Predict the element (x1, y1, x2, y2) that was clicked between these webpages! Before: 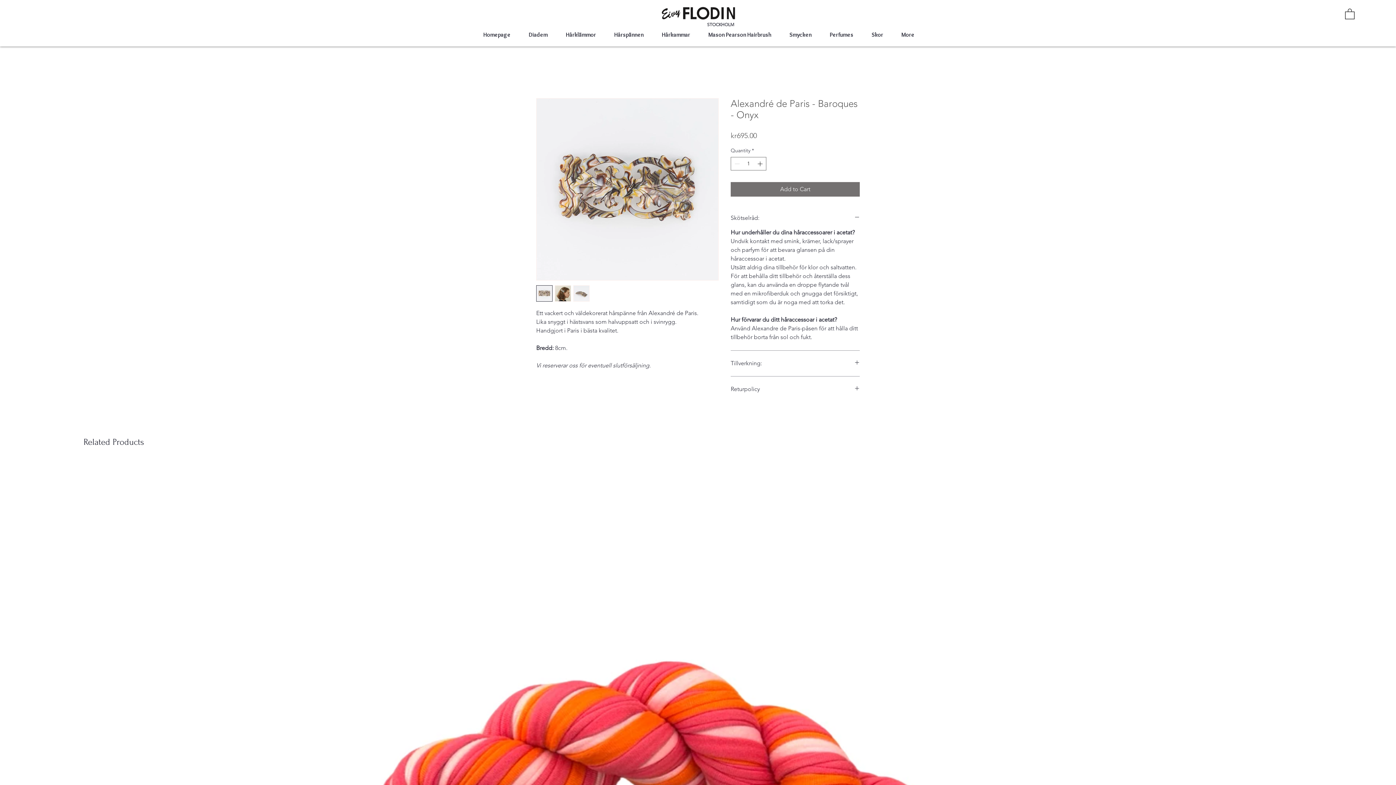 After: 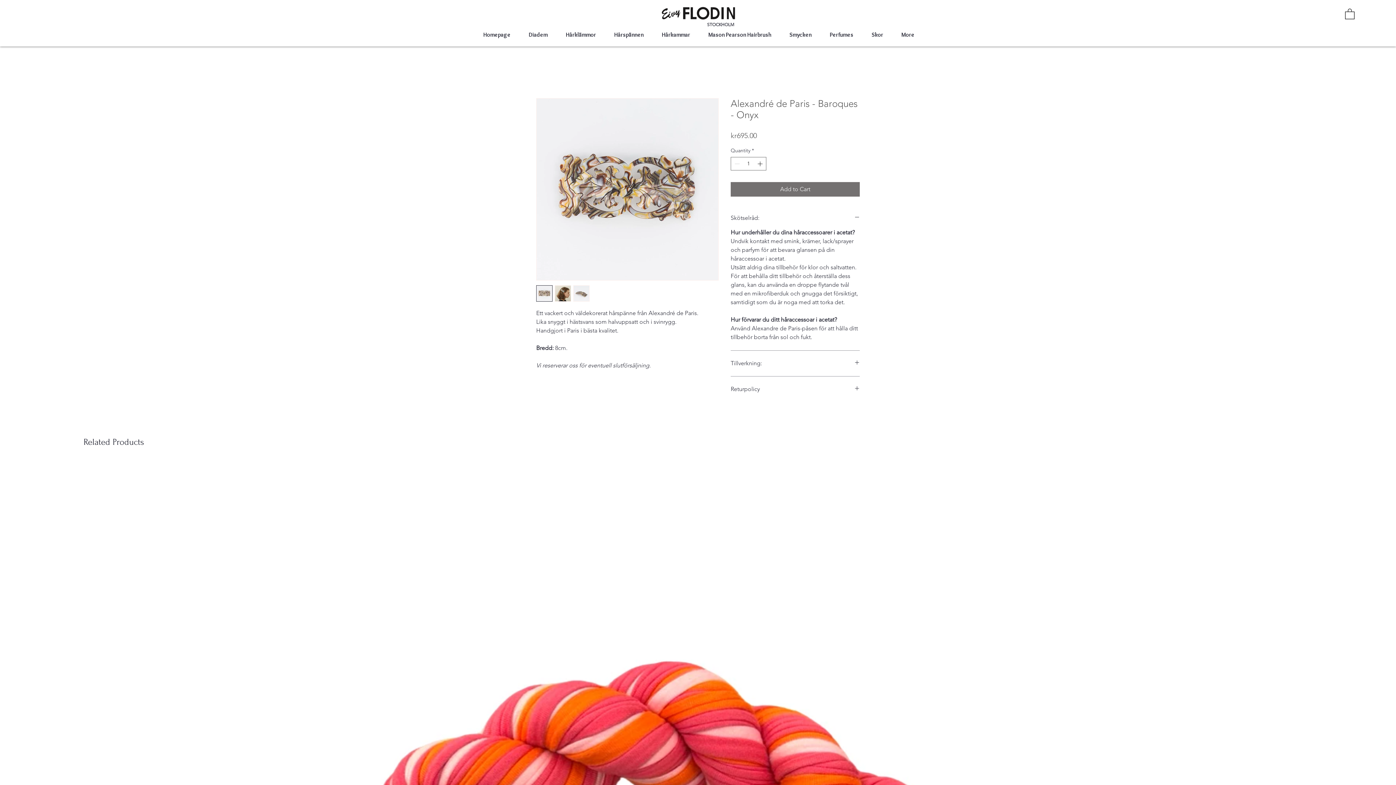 Action: bbox: (554, 285, 571, 301)